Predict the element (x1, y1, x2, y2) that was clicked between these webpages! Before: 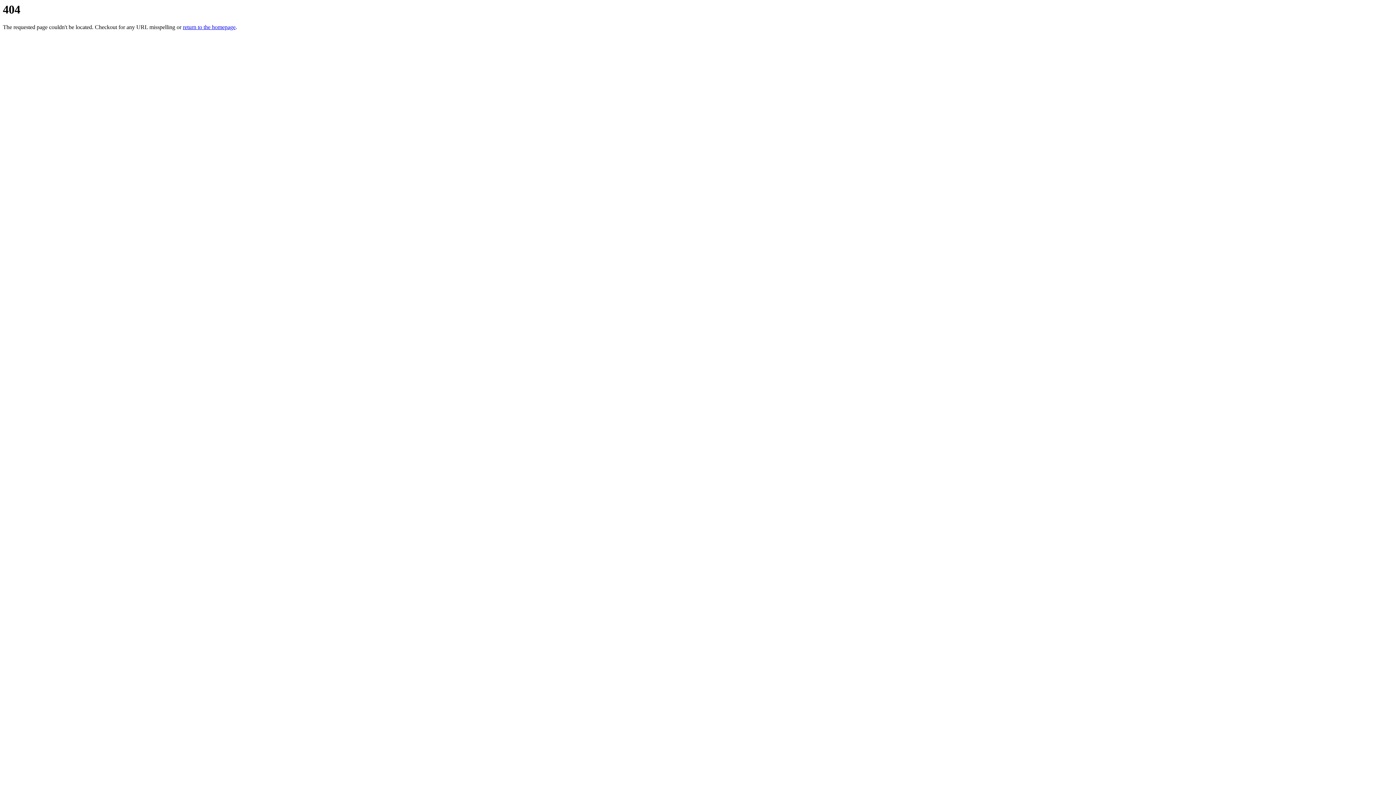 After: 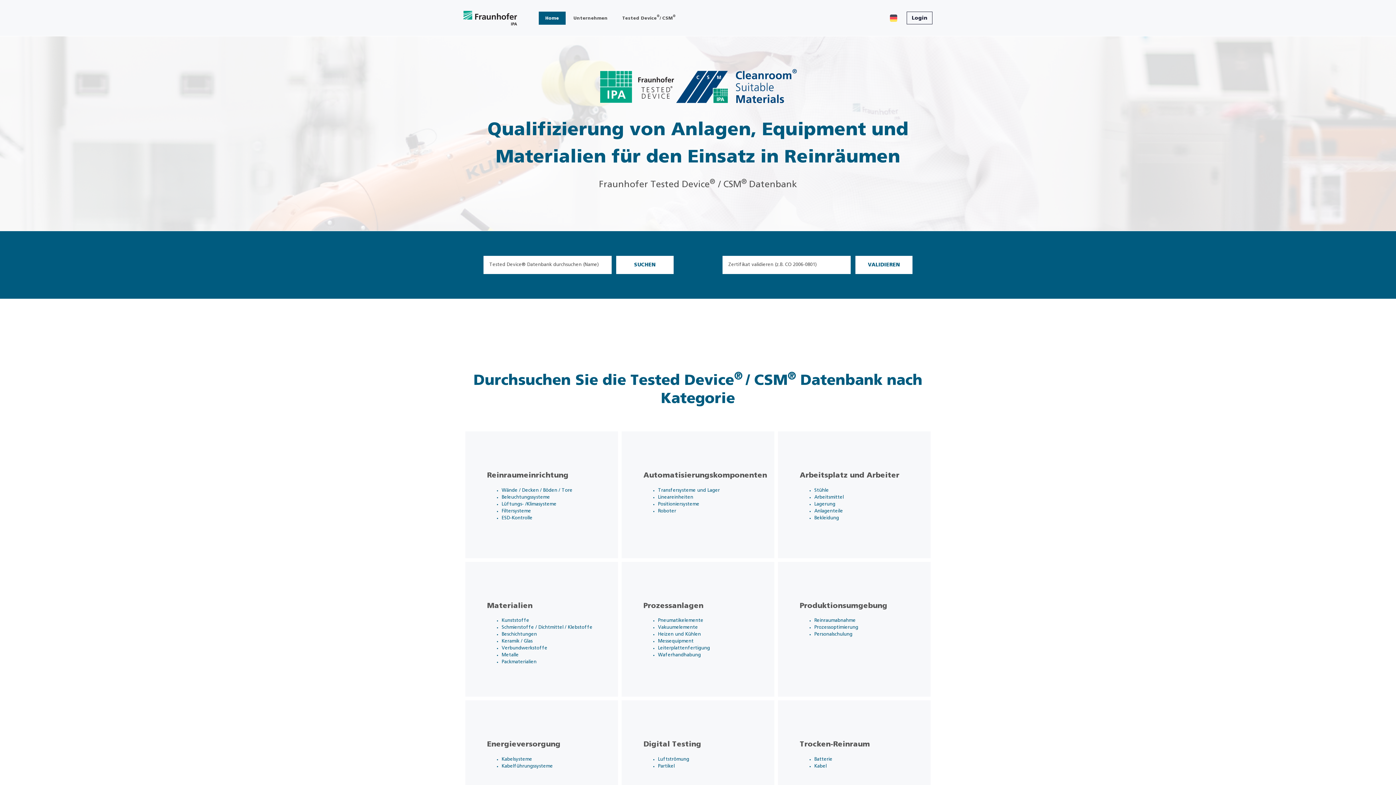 Action: label: return to the homepage bbox: (182, 24, 235, 30)